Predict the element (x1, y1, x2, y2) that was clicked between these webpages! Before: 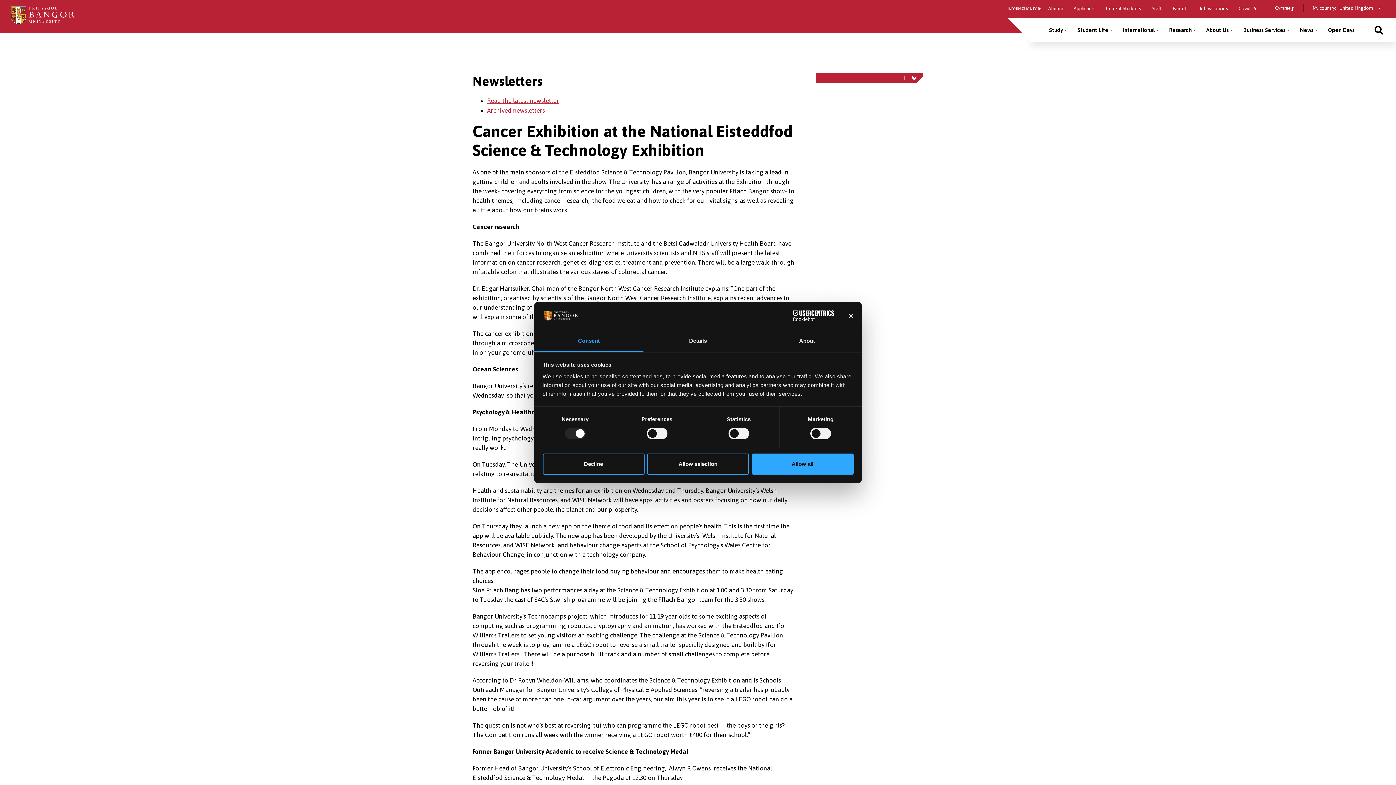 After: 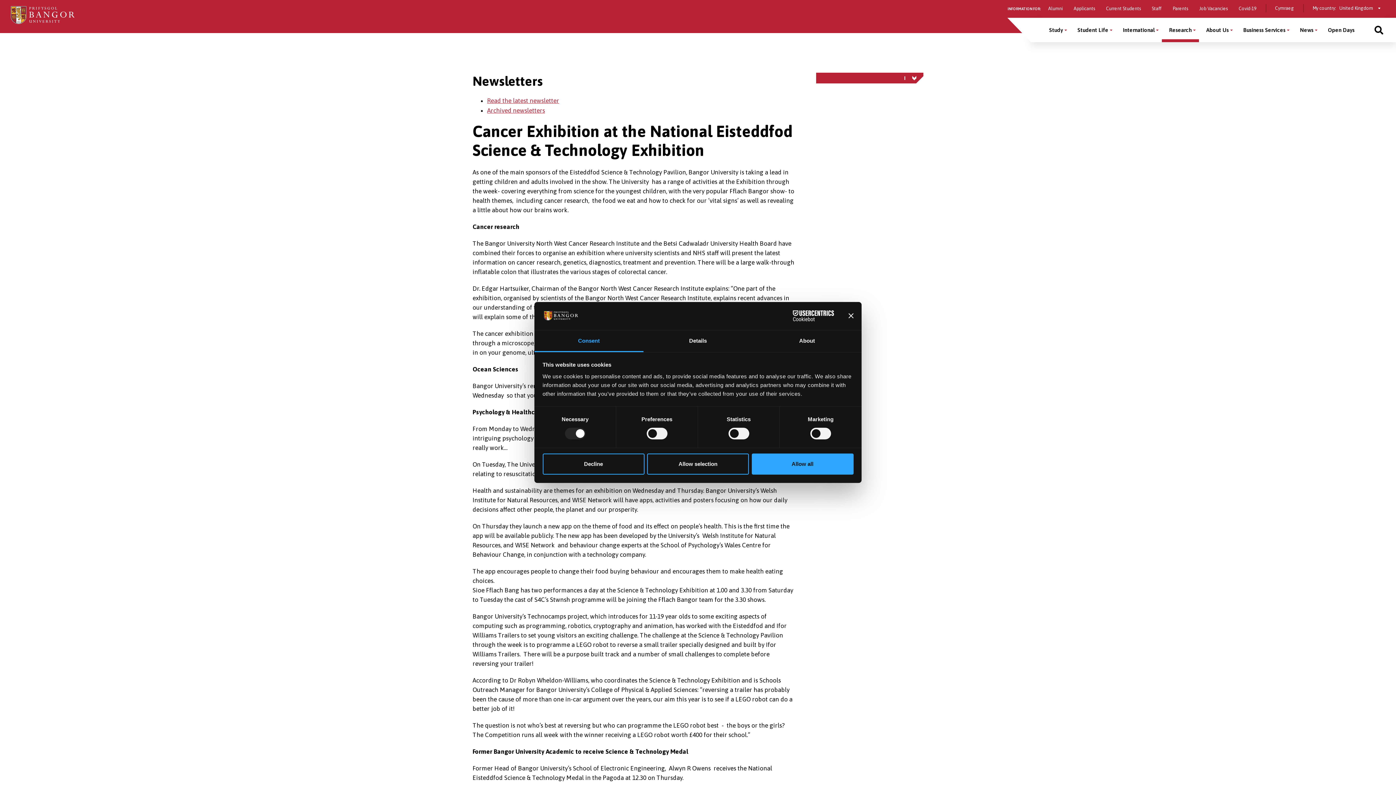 Action: bbox: (1162, 17, 1199, 42) label: Research menu